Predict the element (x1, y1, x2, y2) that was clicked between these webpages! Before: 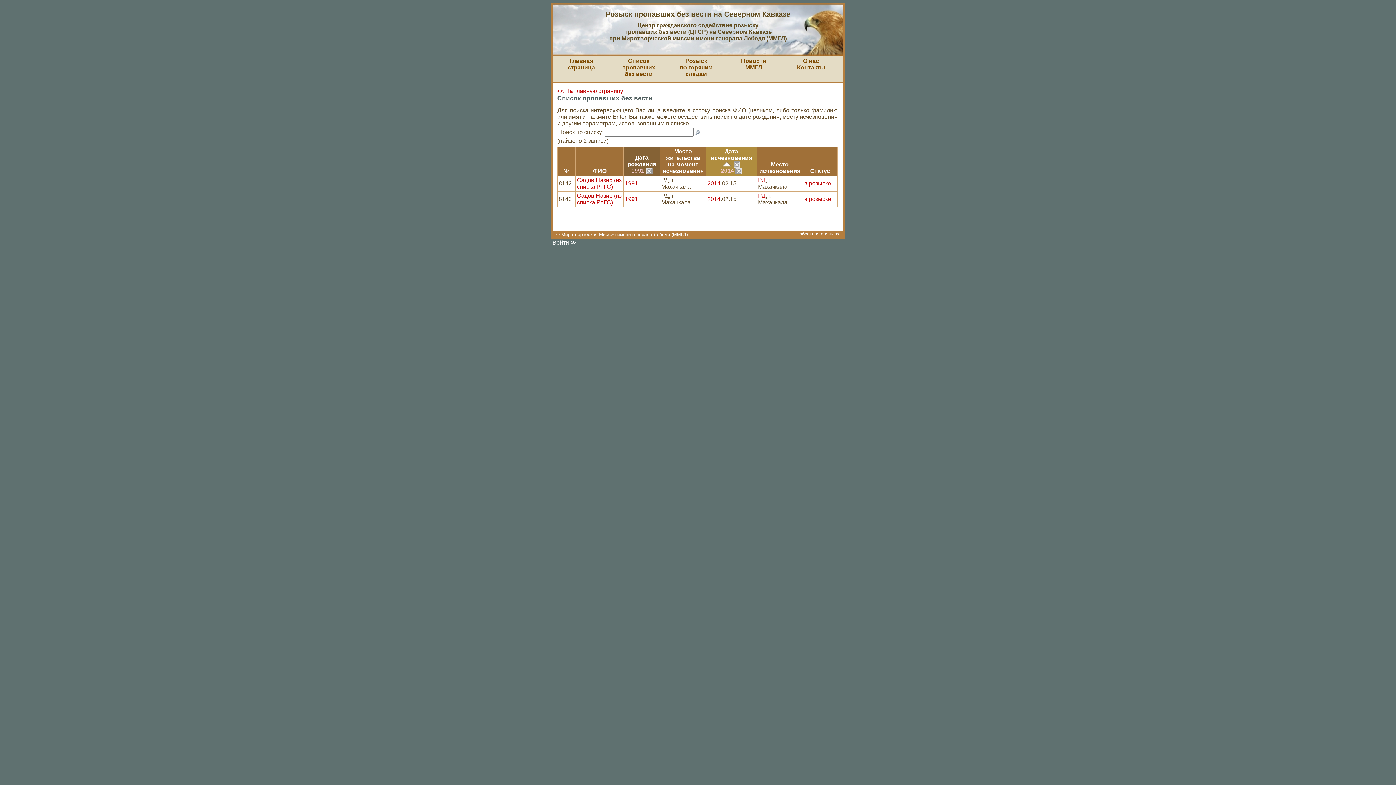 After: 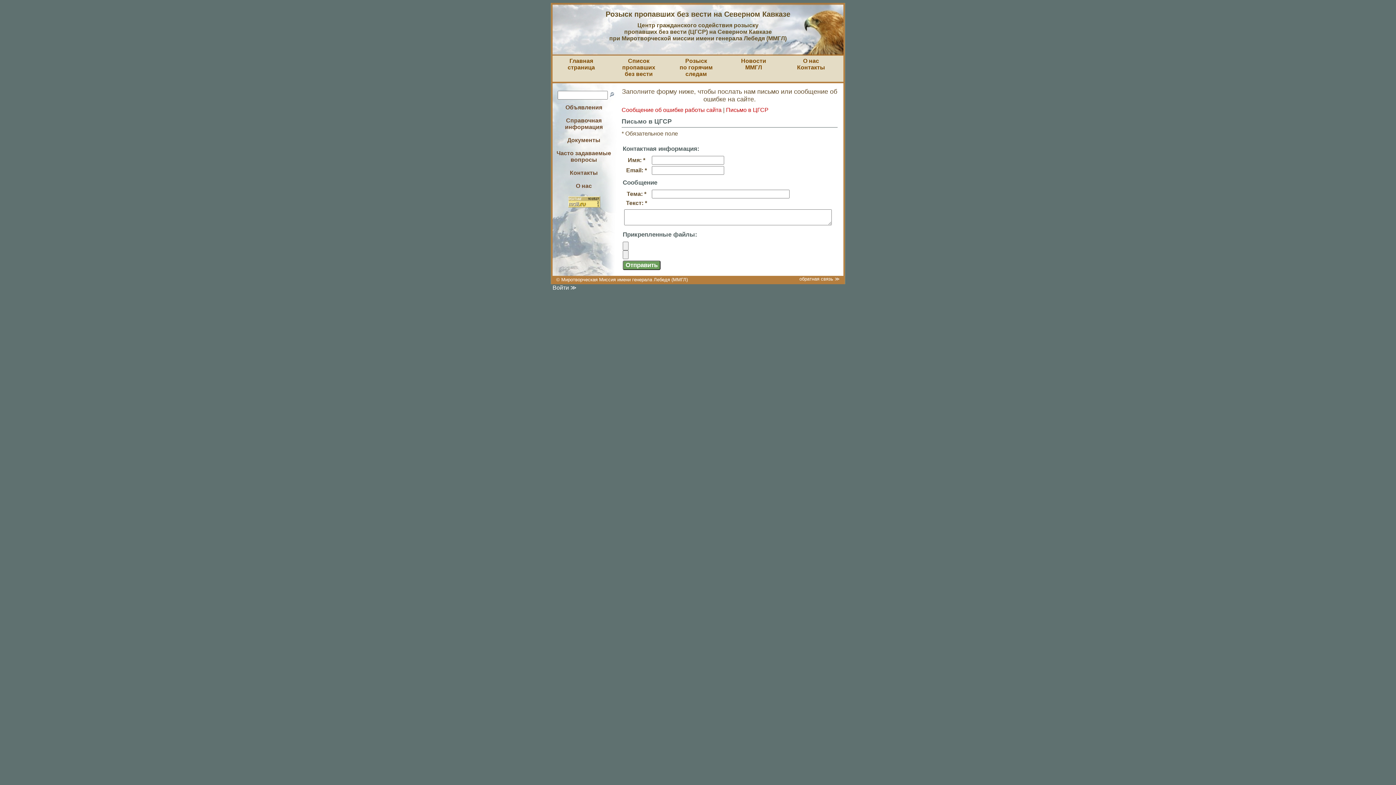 Action: bbox: (799, 231, 840, 236) label: обратная связь ≫